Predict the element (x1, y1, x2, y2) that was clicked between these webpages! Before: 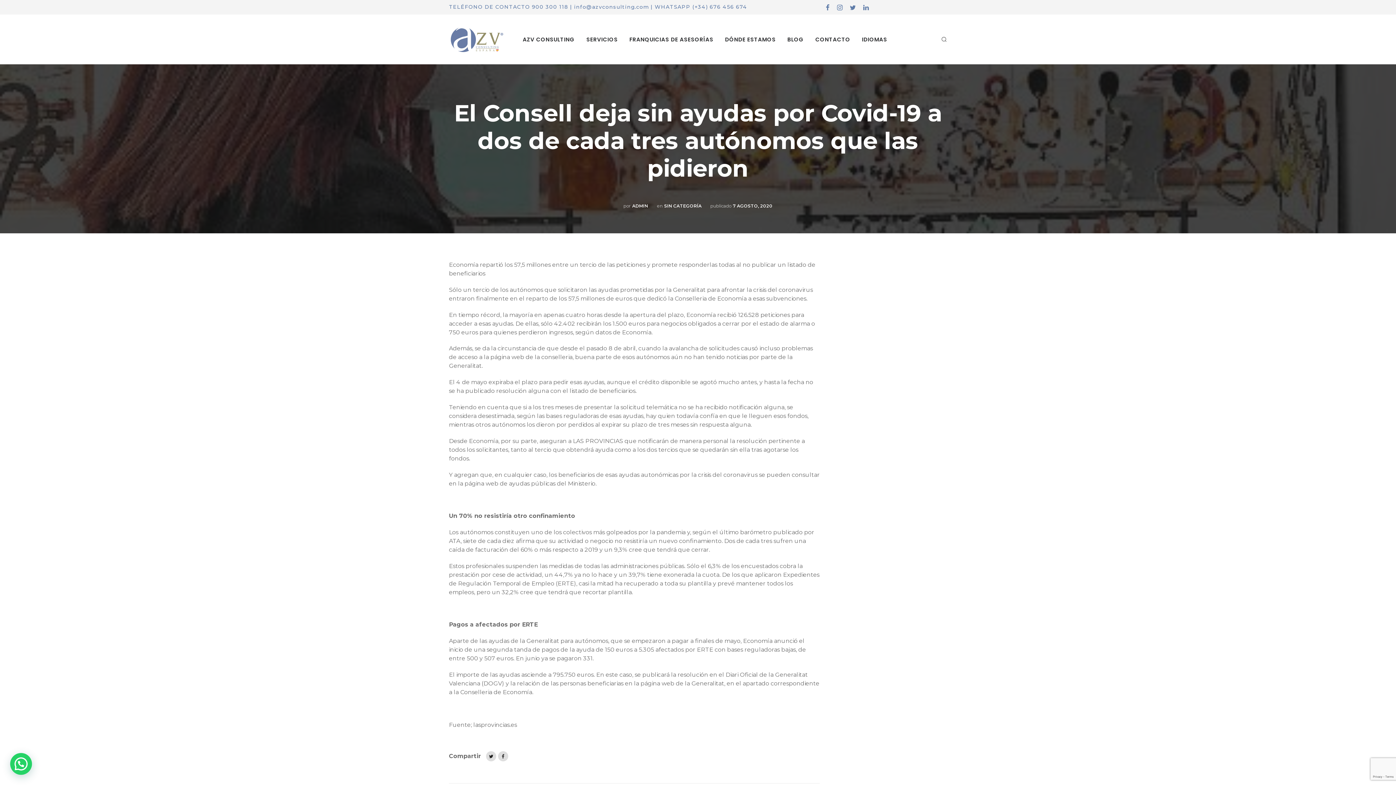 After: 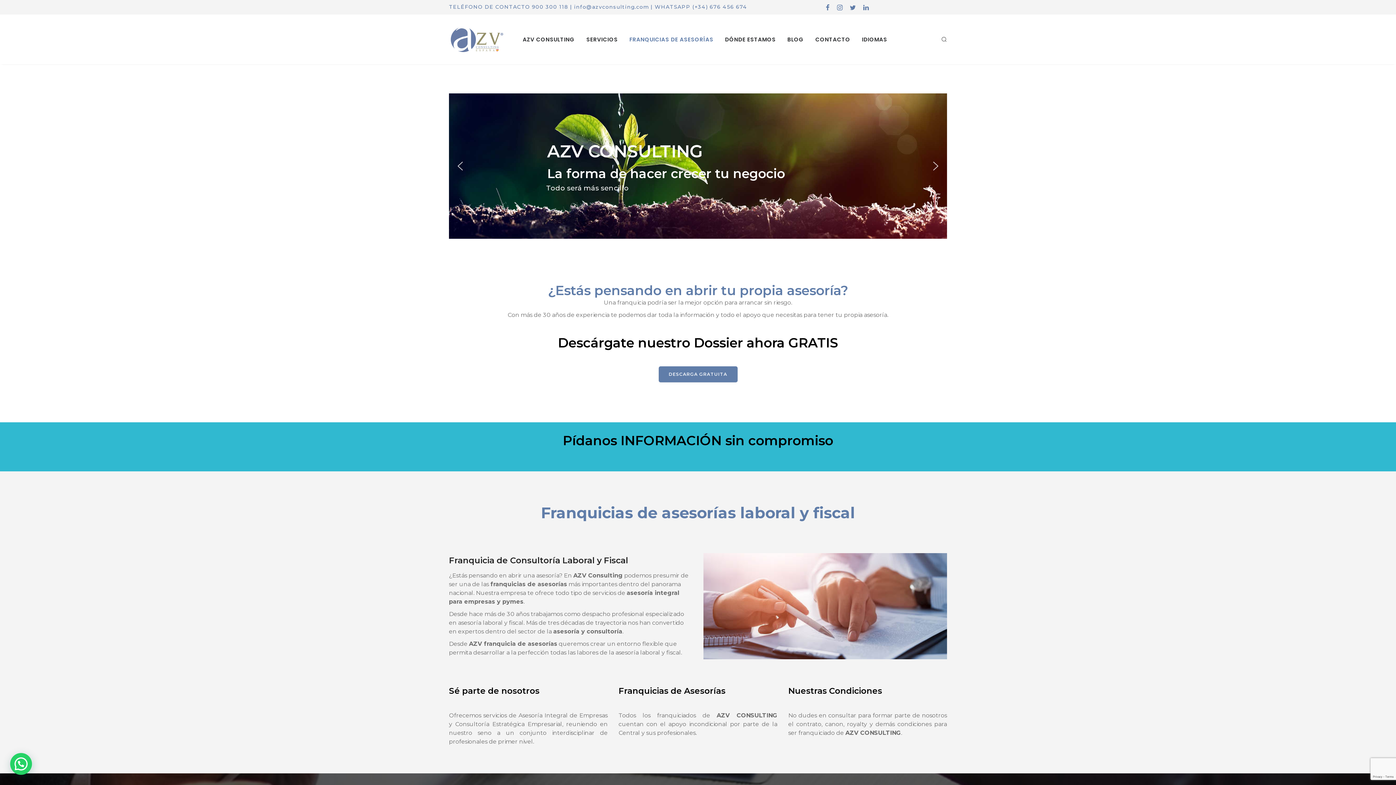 Action: label: FRANQUICIAS DE ASESORÍAS bbox: (629, 35, 713, 43)